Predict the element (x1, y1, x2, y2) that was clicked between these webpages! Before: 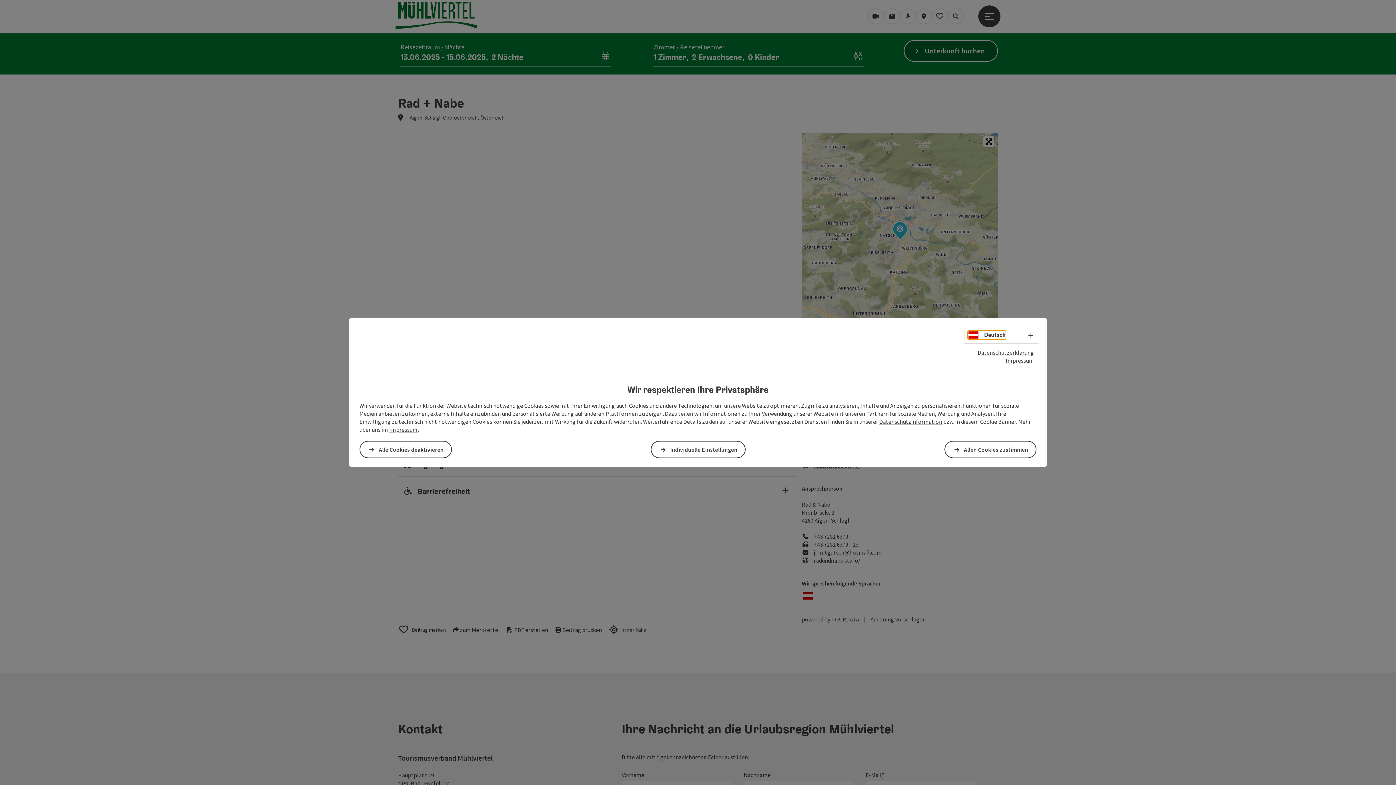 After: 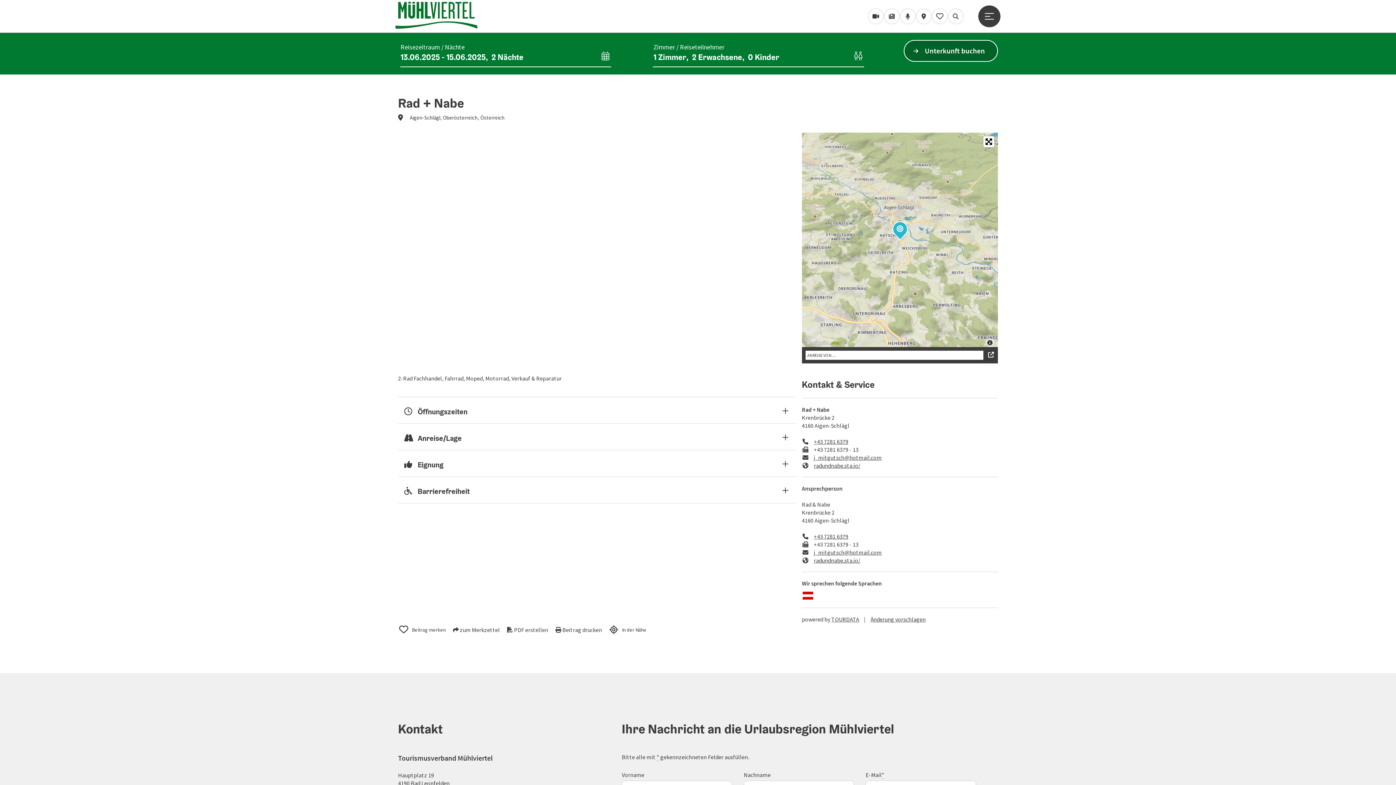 Action: label: Alle Cookies deaktivieren bbox: (359, 441, 452, 458)